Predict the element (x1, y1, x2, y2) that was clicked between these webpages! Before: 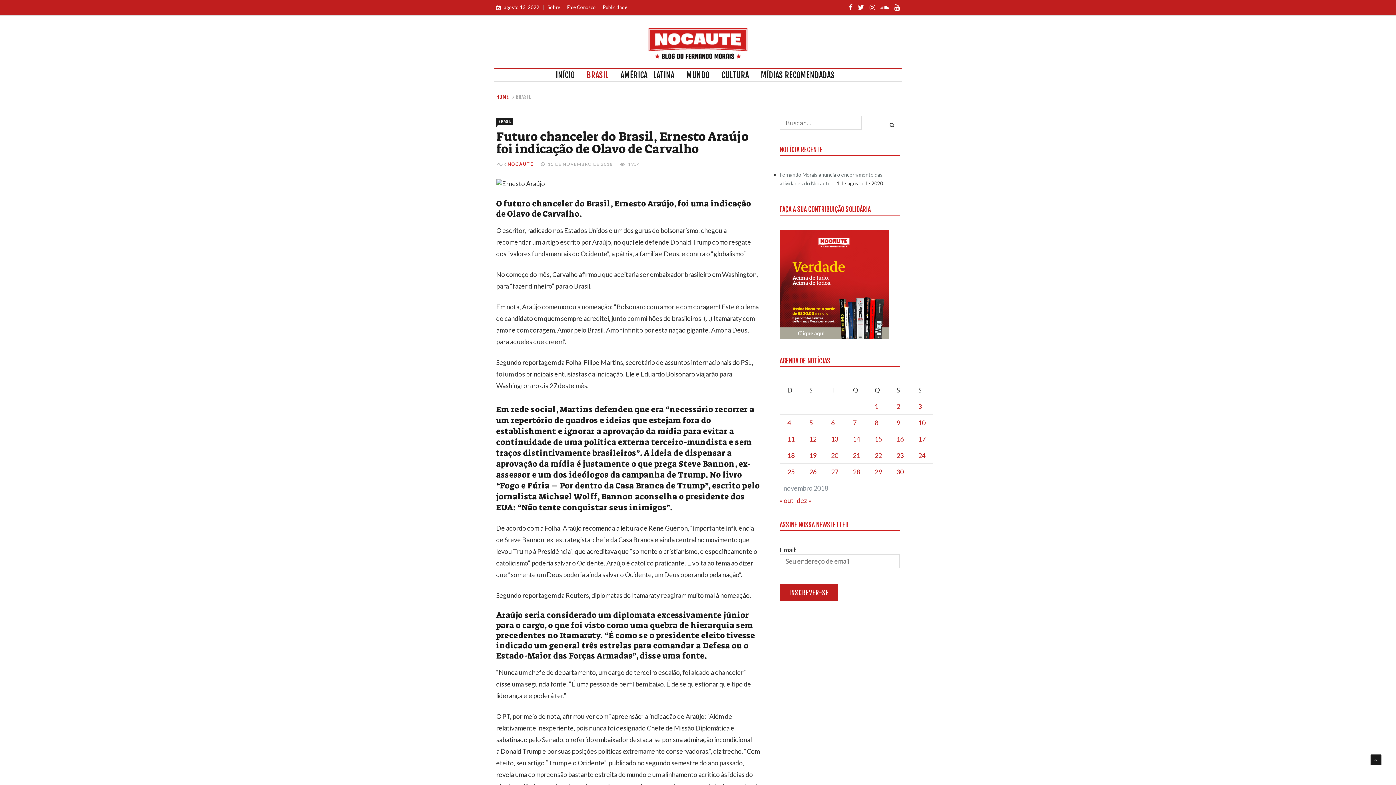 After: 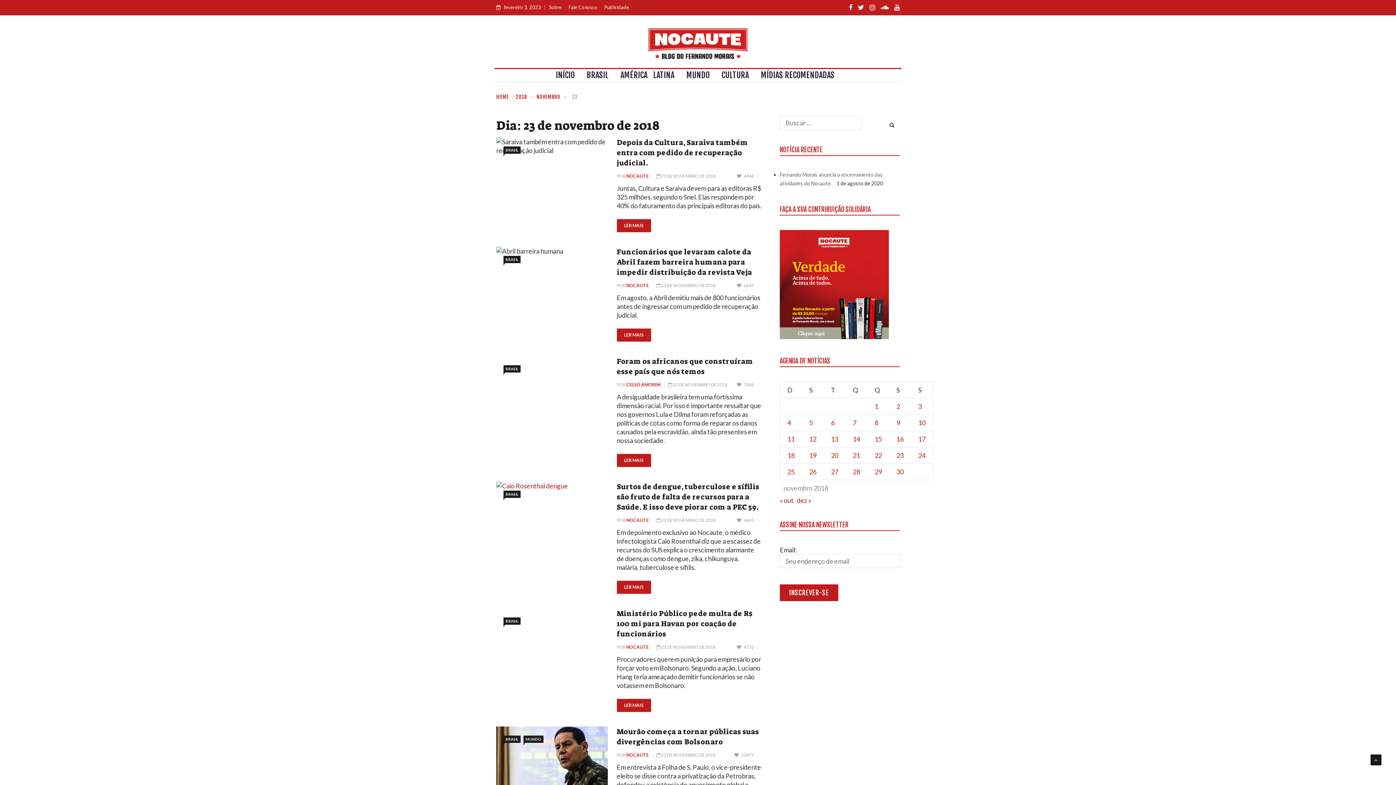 Action: label: Posts publicados em 23 de November de 2018 bbox: (896, 451, 904, 459)